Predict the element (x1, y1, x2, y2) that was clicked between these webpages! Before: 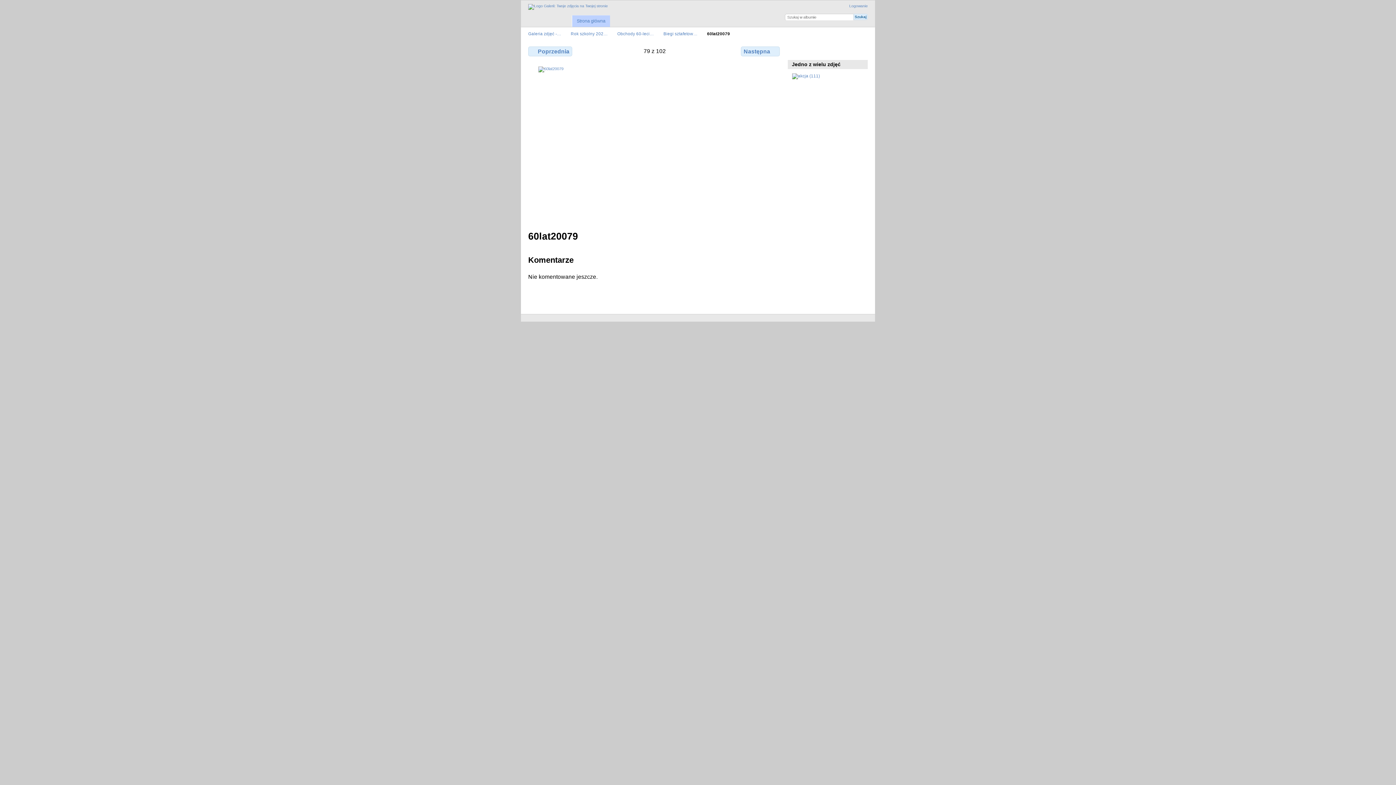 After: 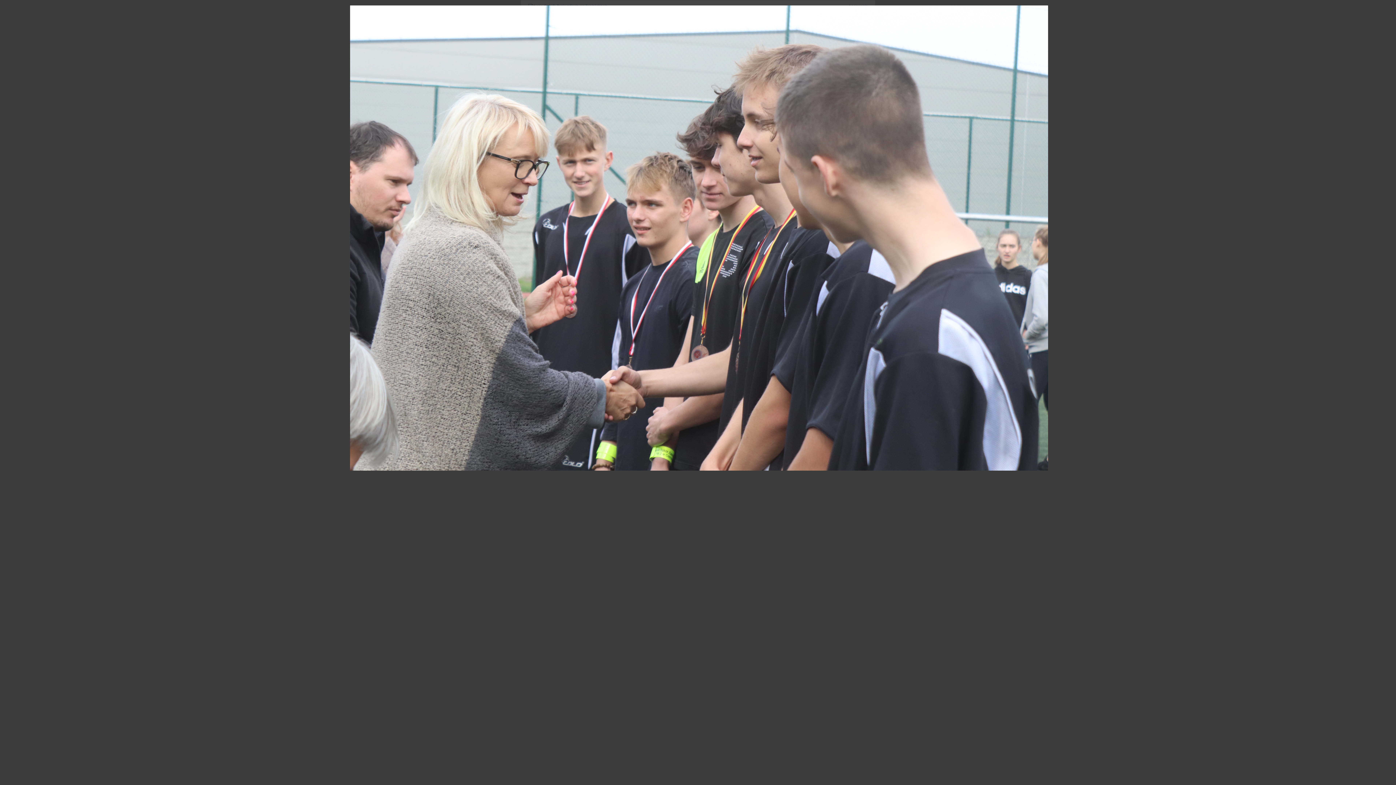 Action: bbox: (528, 66, 781, 221)